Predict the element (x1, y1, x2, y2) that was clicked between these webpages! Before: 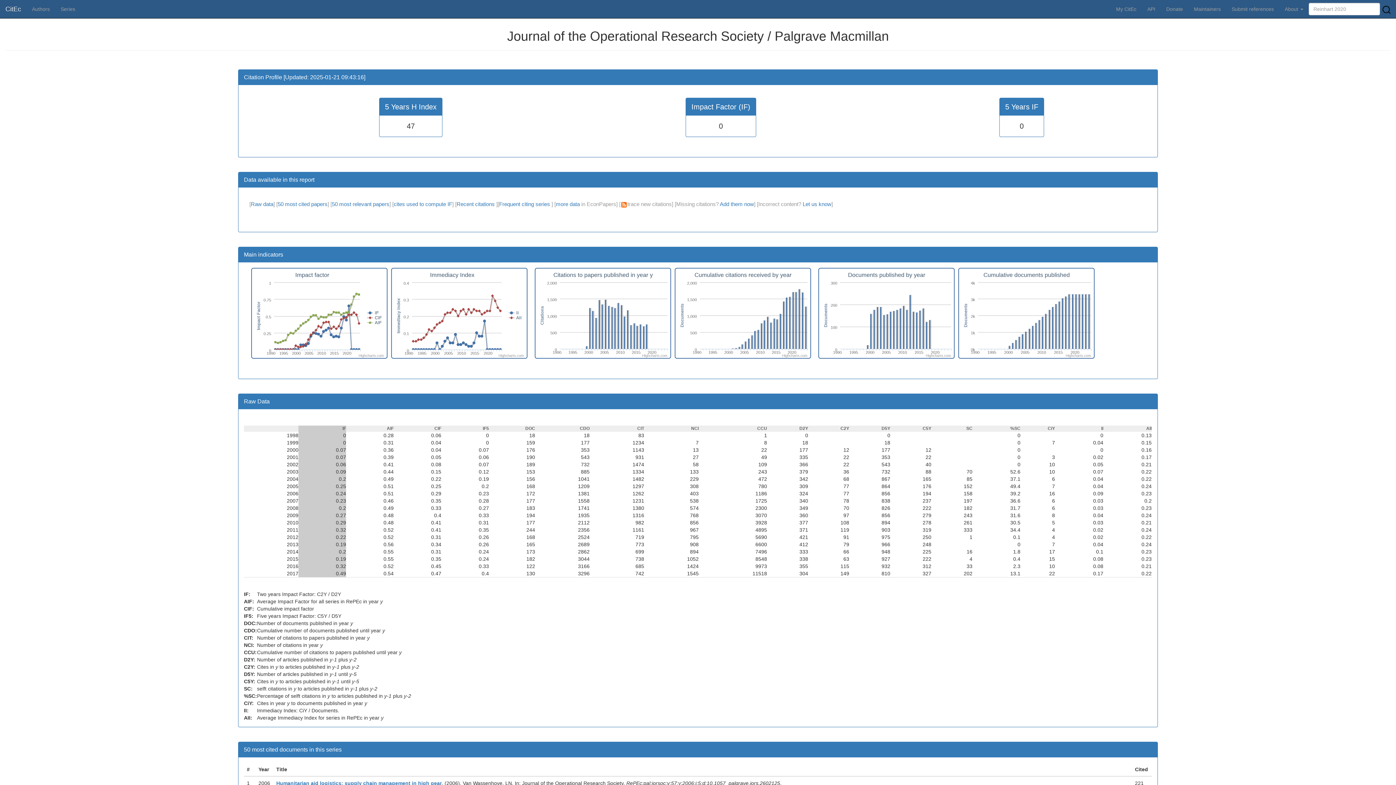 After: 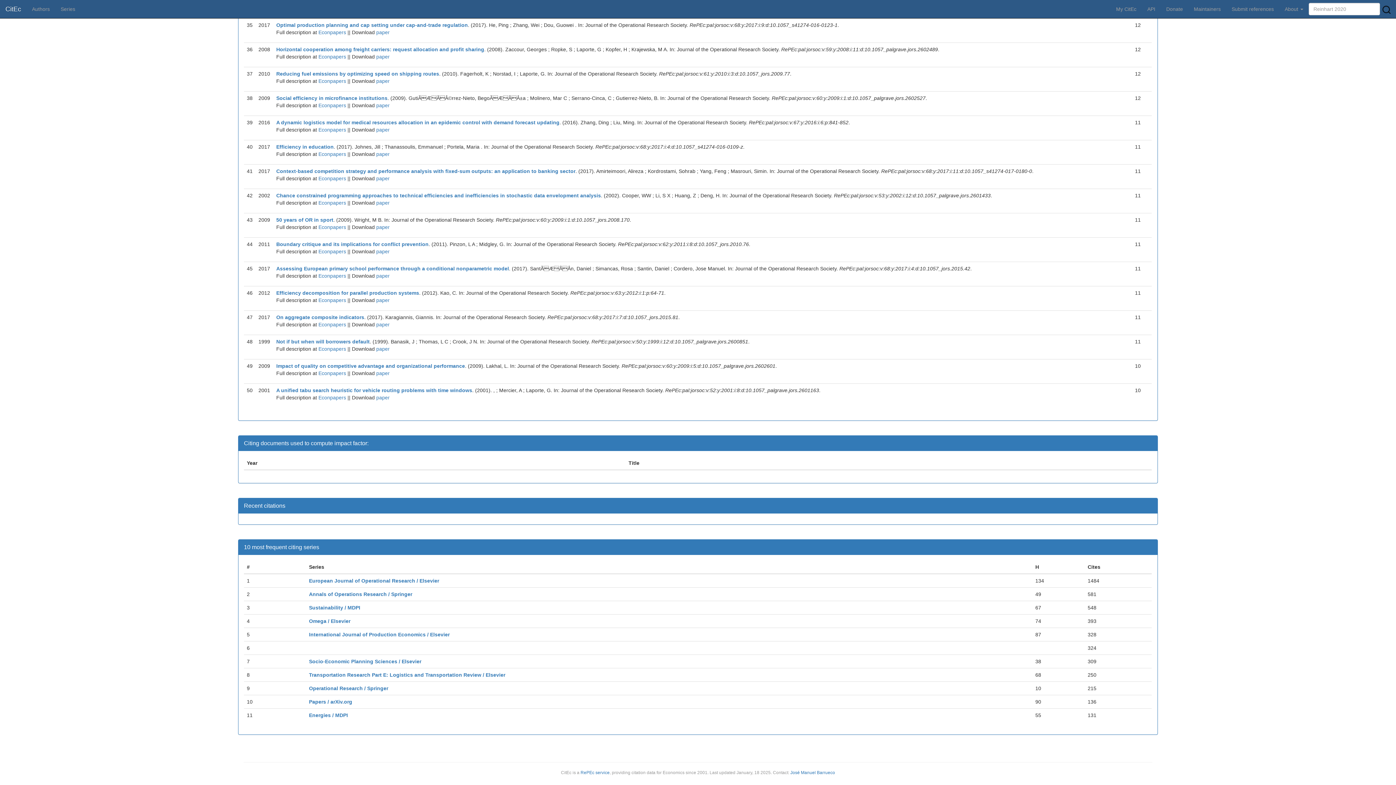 Action: label: Recent citations  bbox: (456, 201, 496, 207)